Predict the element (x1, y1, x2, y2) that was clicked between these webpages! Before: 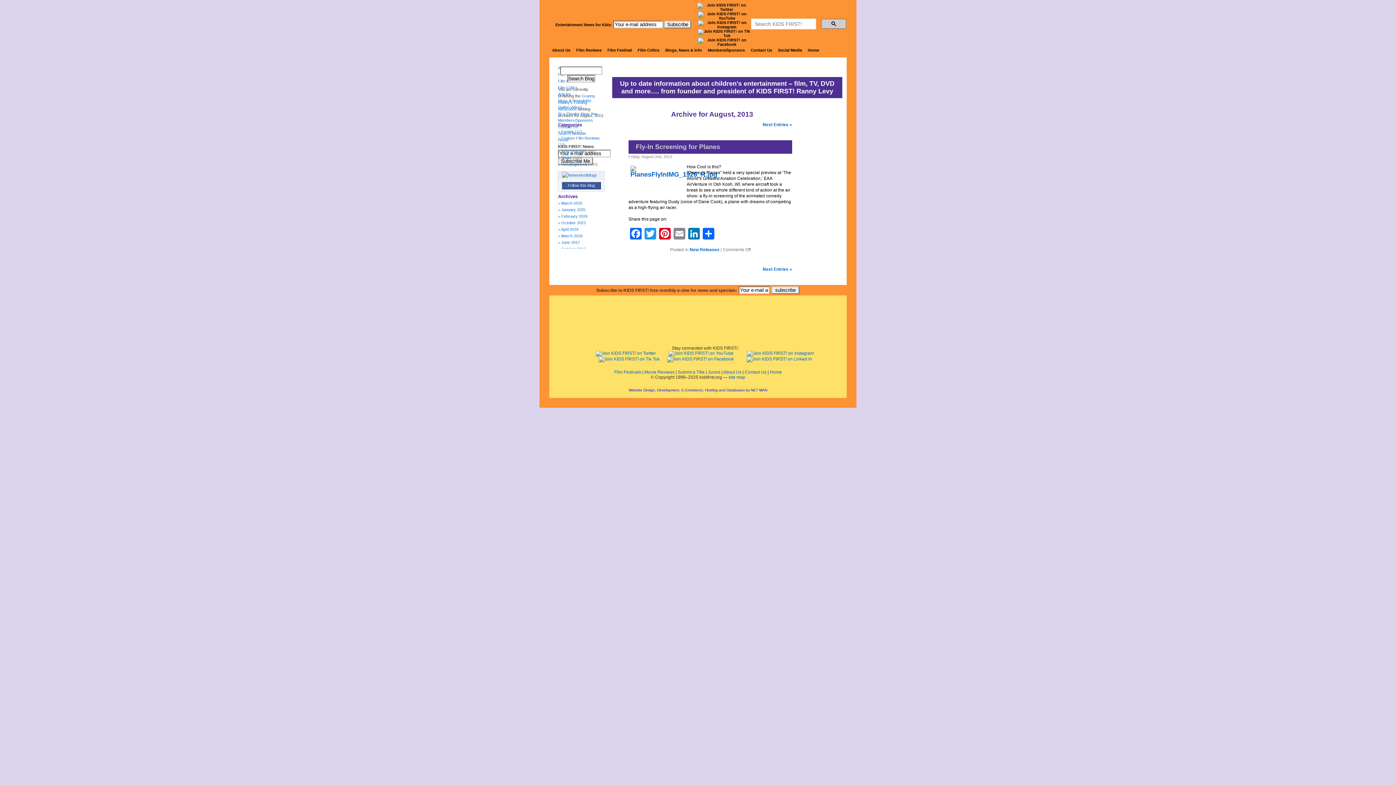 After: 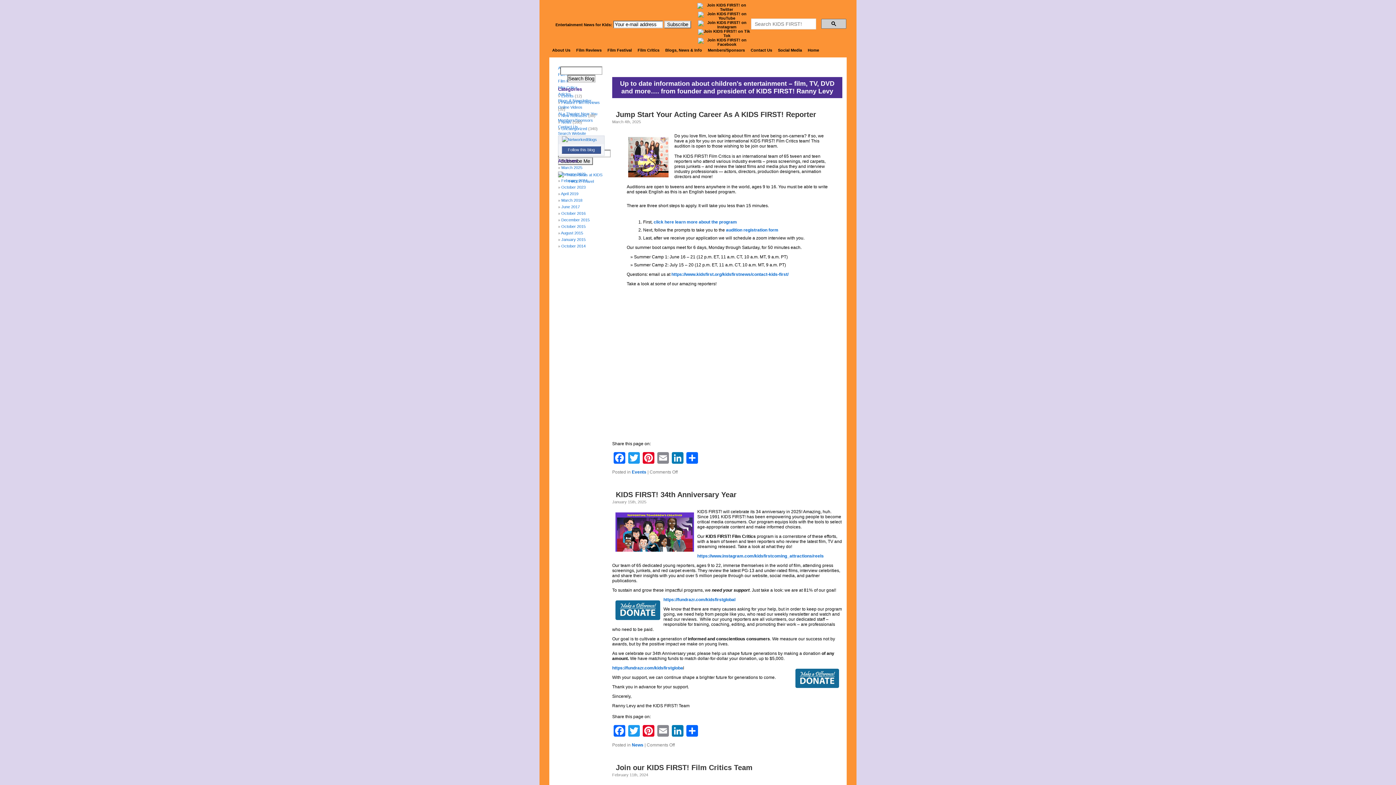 Action: label: Granny Ranny's Coming Attractions bbox: (558, 93, 595, 111)